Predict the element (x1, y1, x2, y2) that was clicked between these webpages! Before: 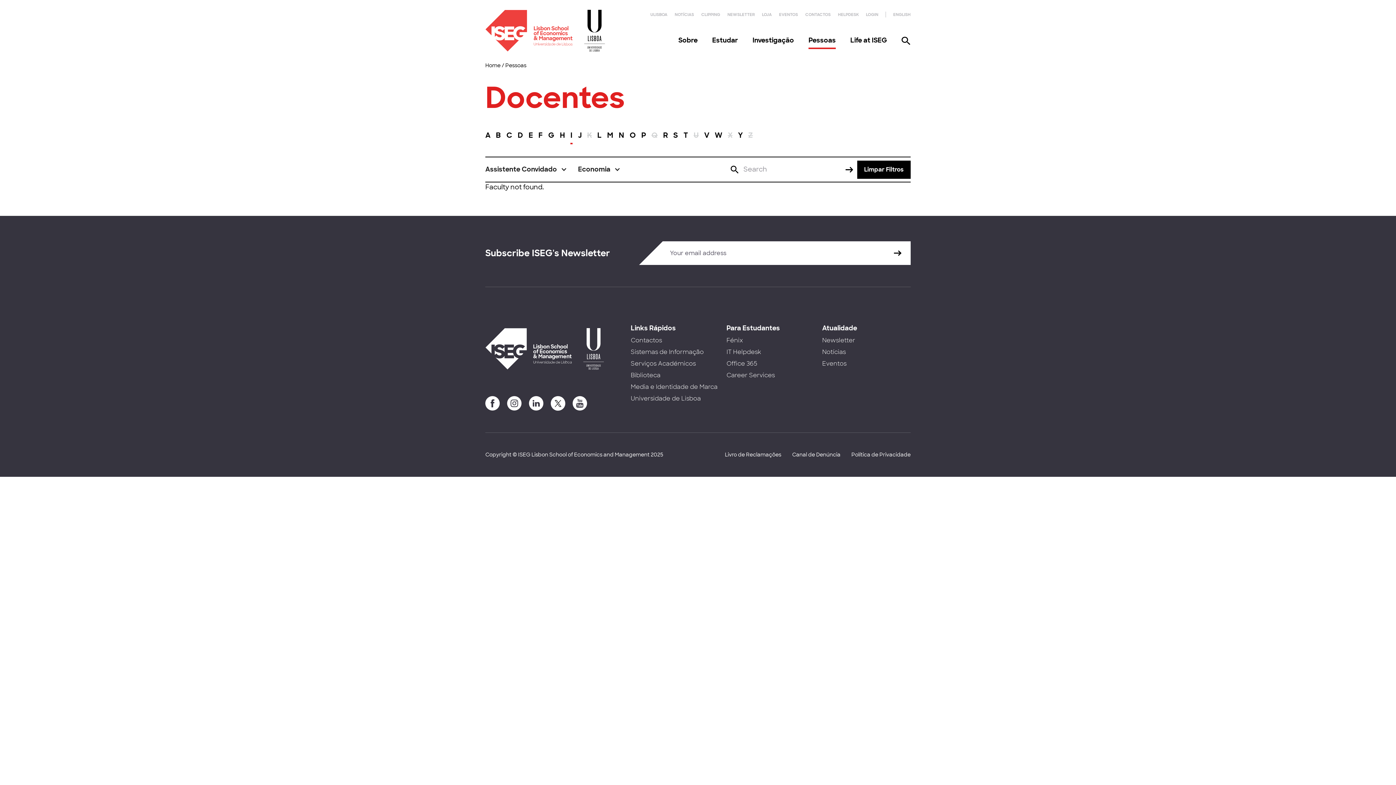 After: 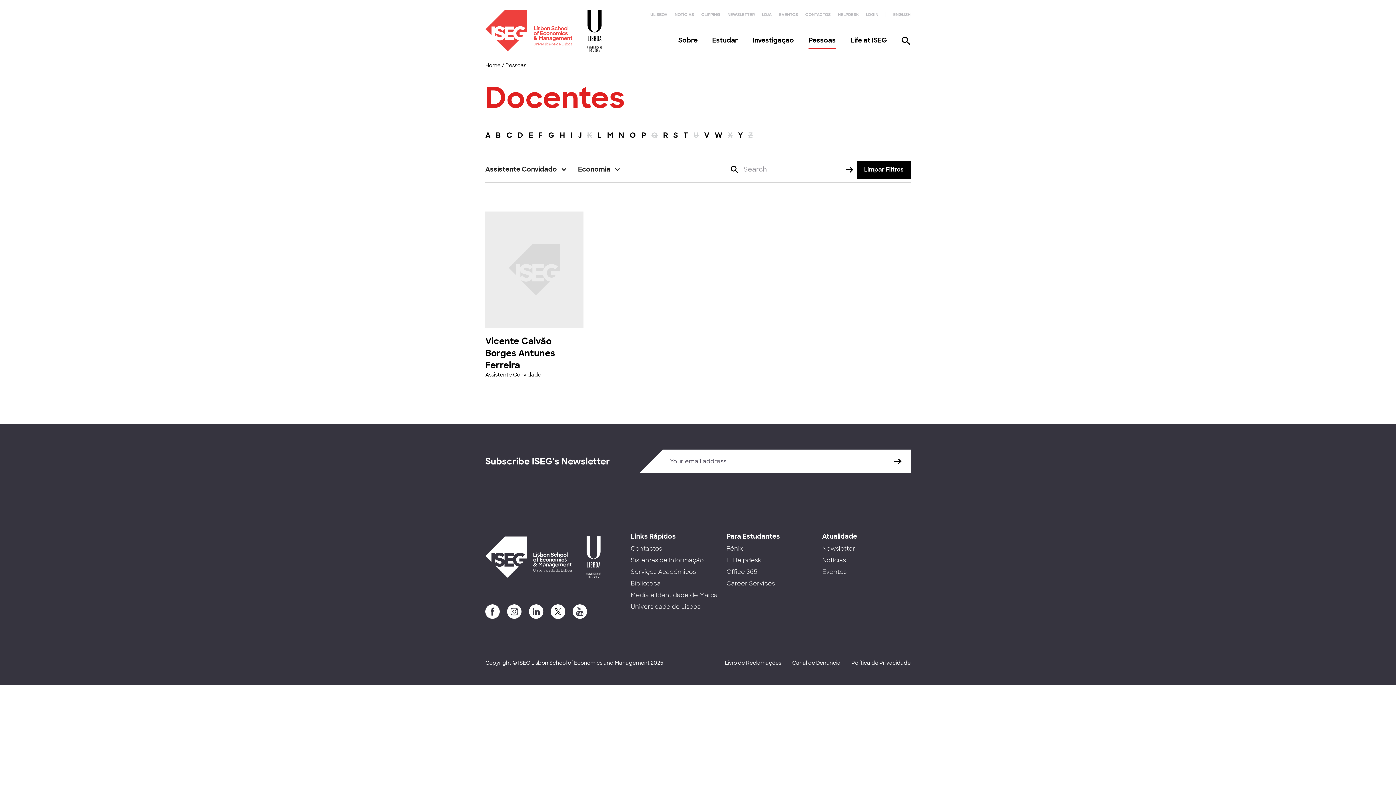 Action: bbox: (570, 129, 572, 145) label: I